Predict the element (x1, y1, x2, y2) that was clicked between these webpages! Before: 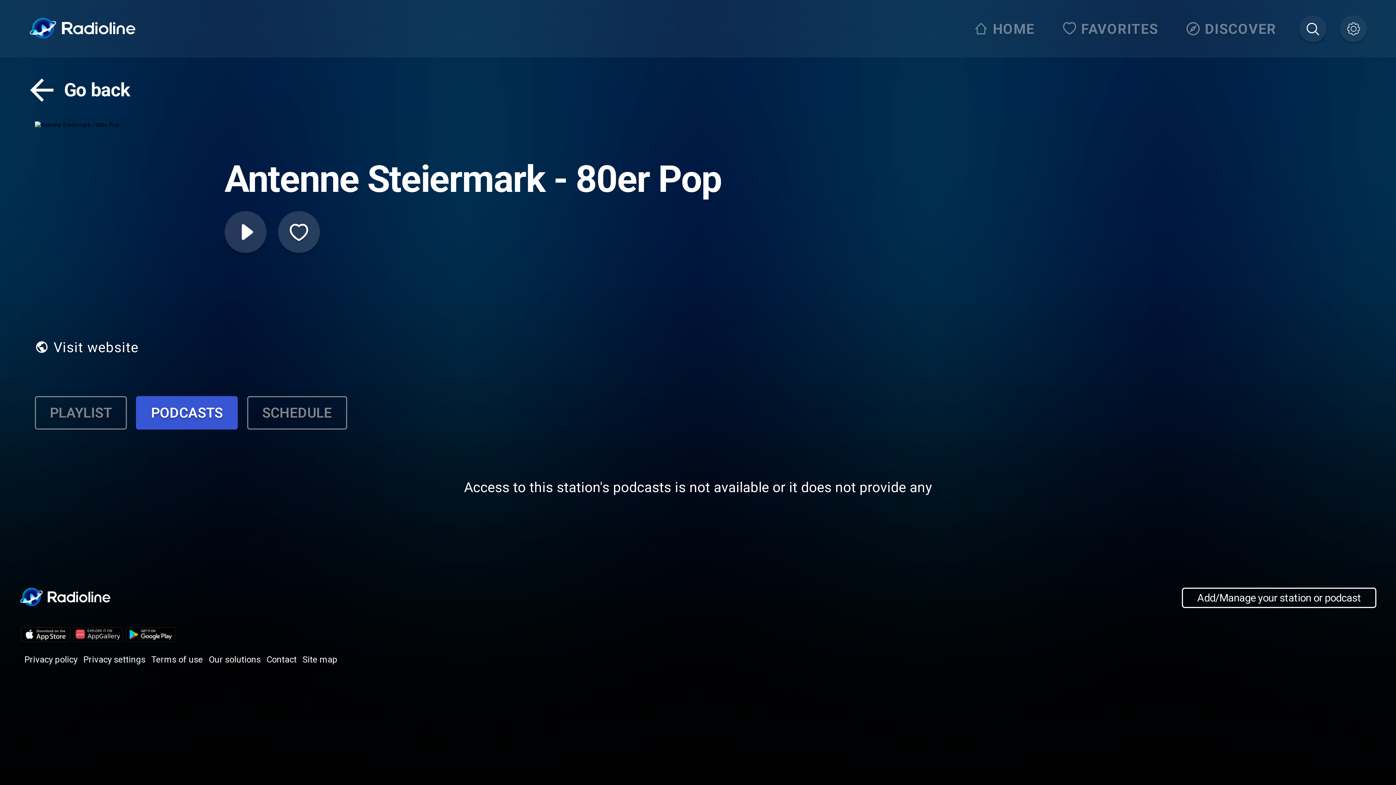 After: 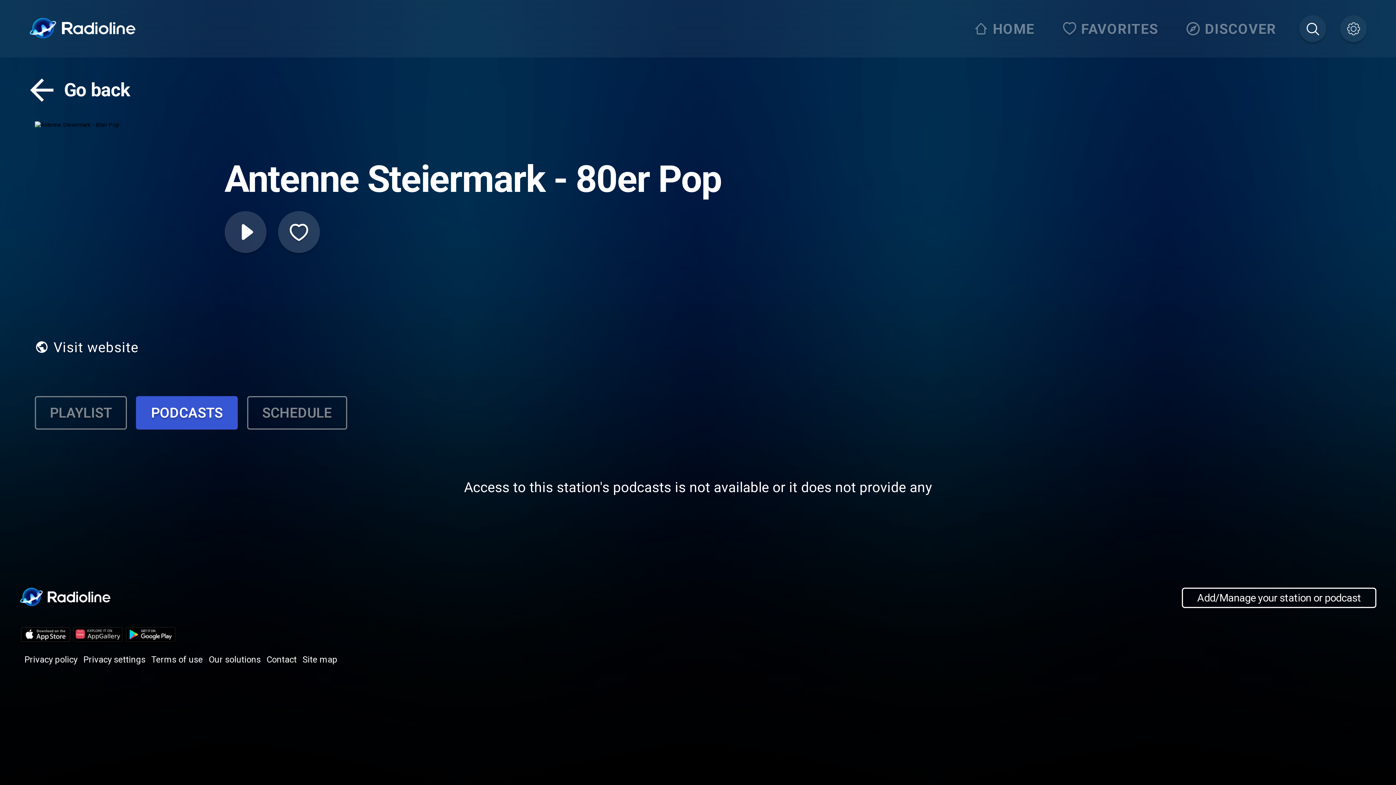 Action: label: Visit website bbox: (34, 332, 138, 362)